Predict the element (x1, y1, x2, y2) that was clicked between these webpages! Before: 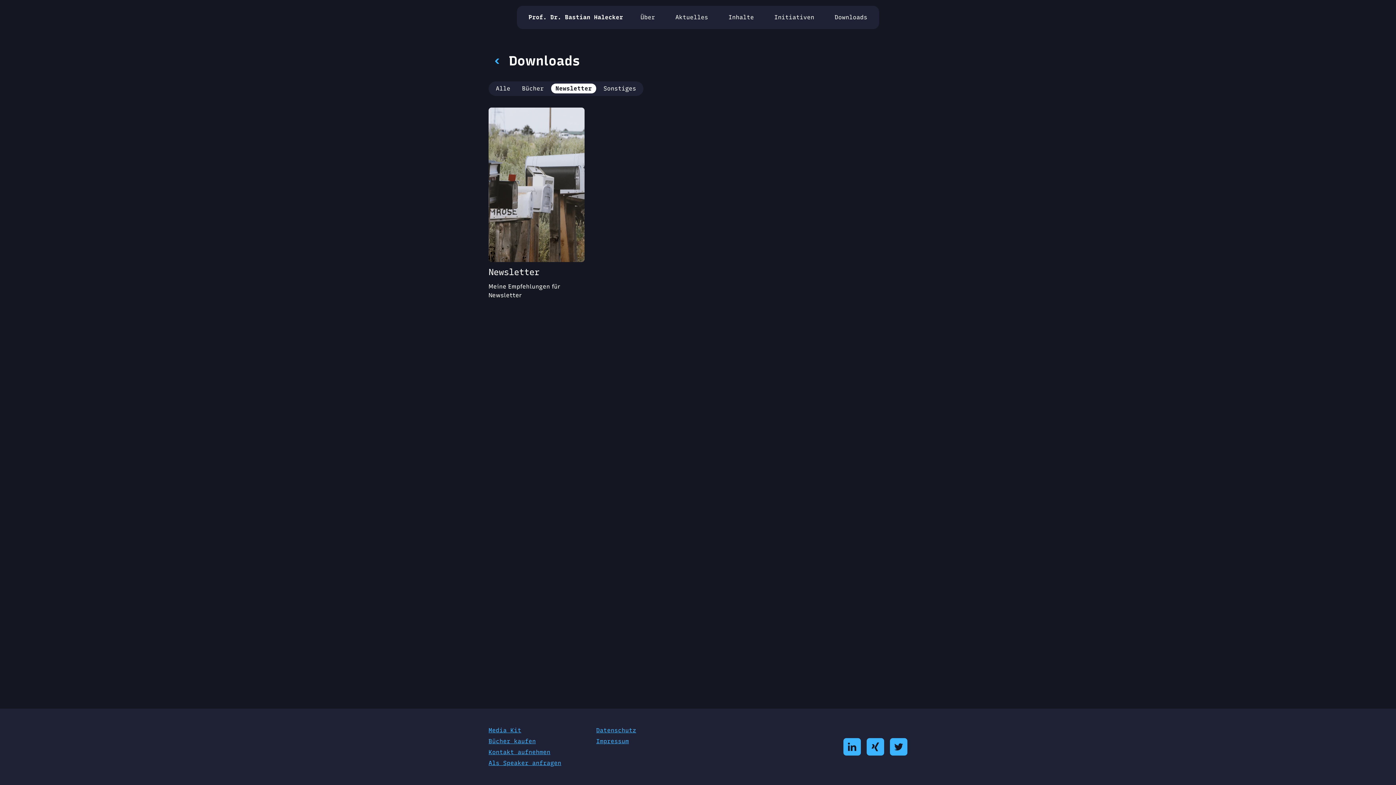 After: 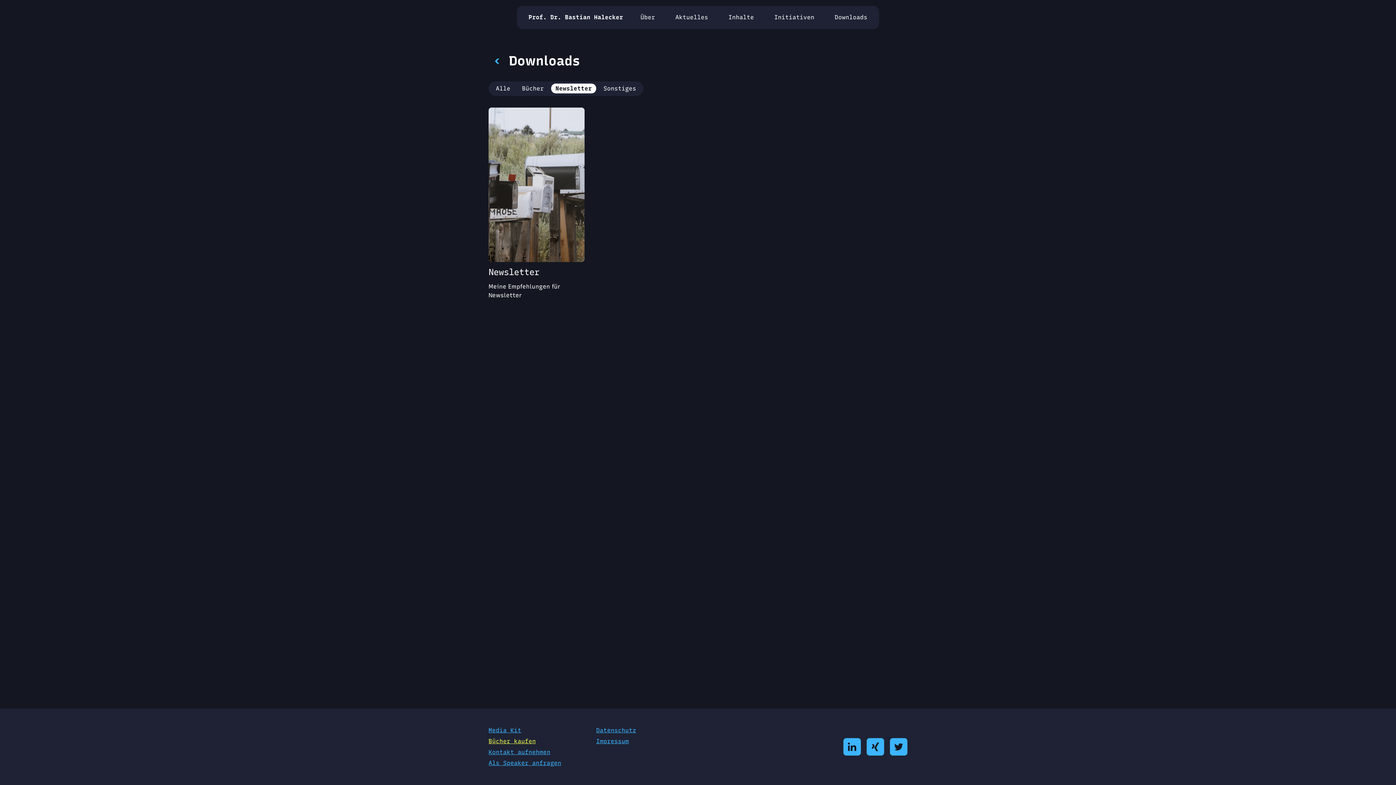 Action: bbox: (488, 738, 536, 745) label: Bücher kaufen